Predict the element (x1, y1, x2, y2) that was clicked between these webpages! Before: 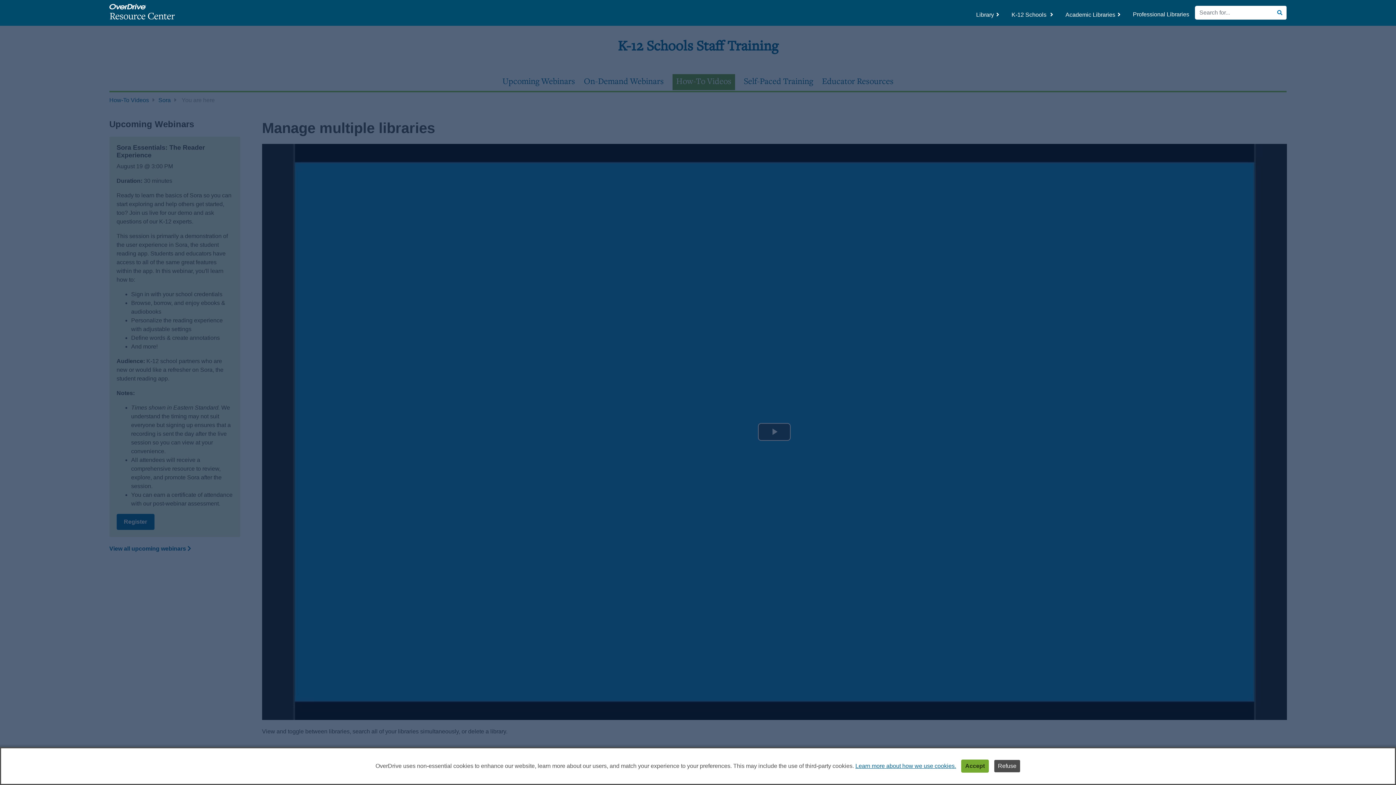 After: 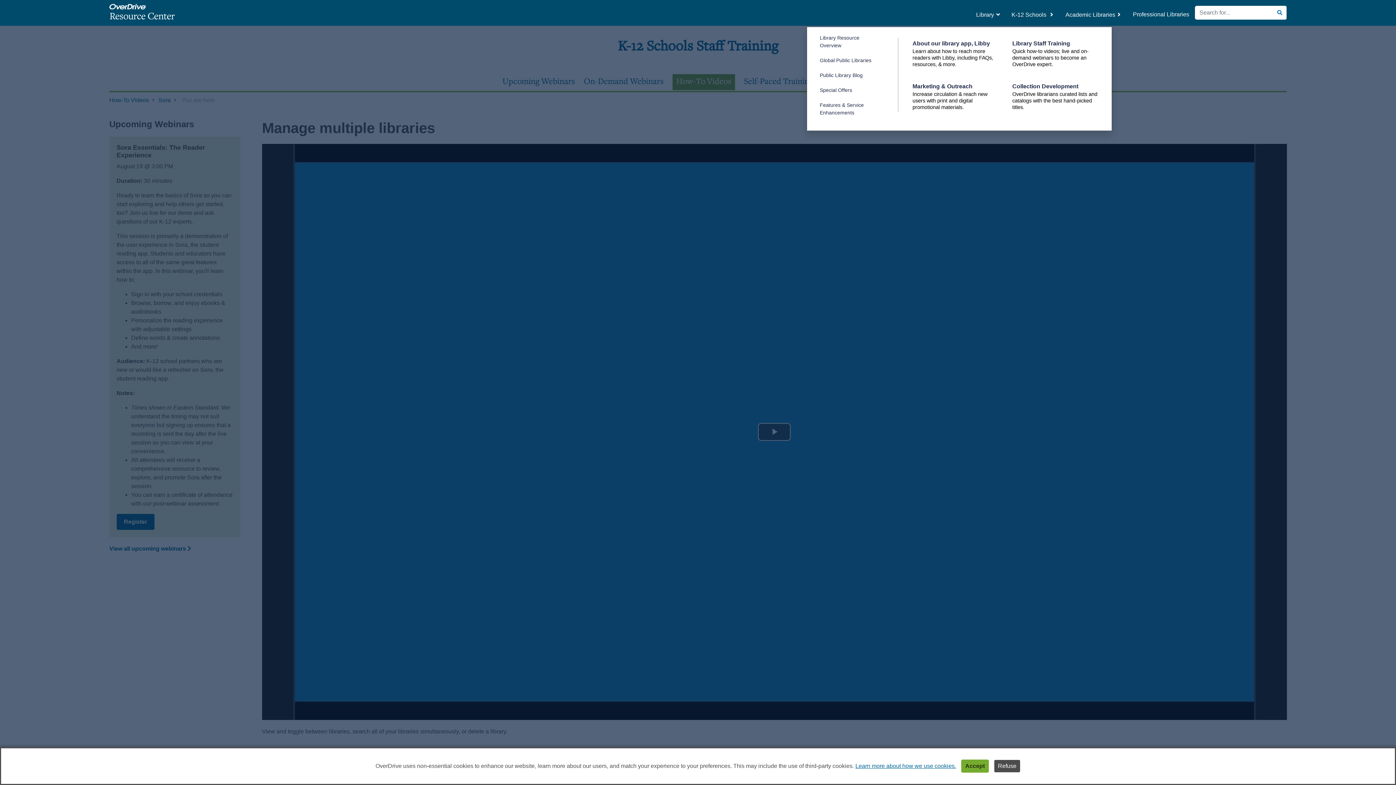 Action: bbox: (970, 7, 1002, 22) label: Library